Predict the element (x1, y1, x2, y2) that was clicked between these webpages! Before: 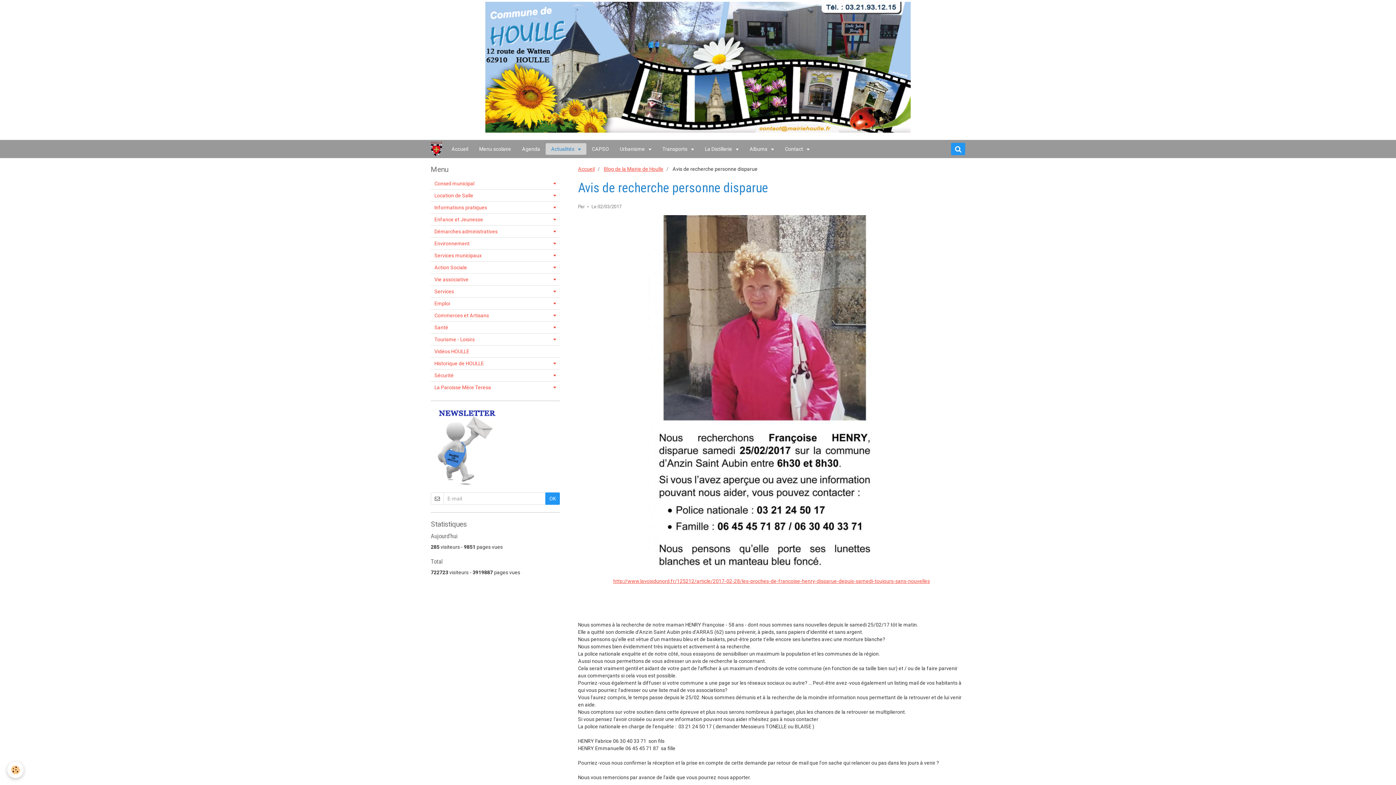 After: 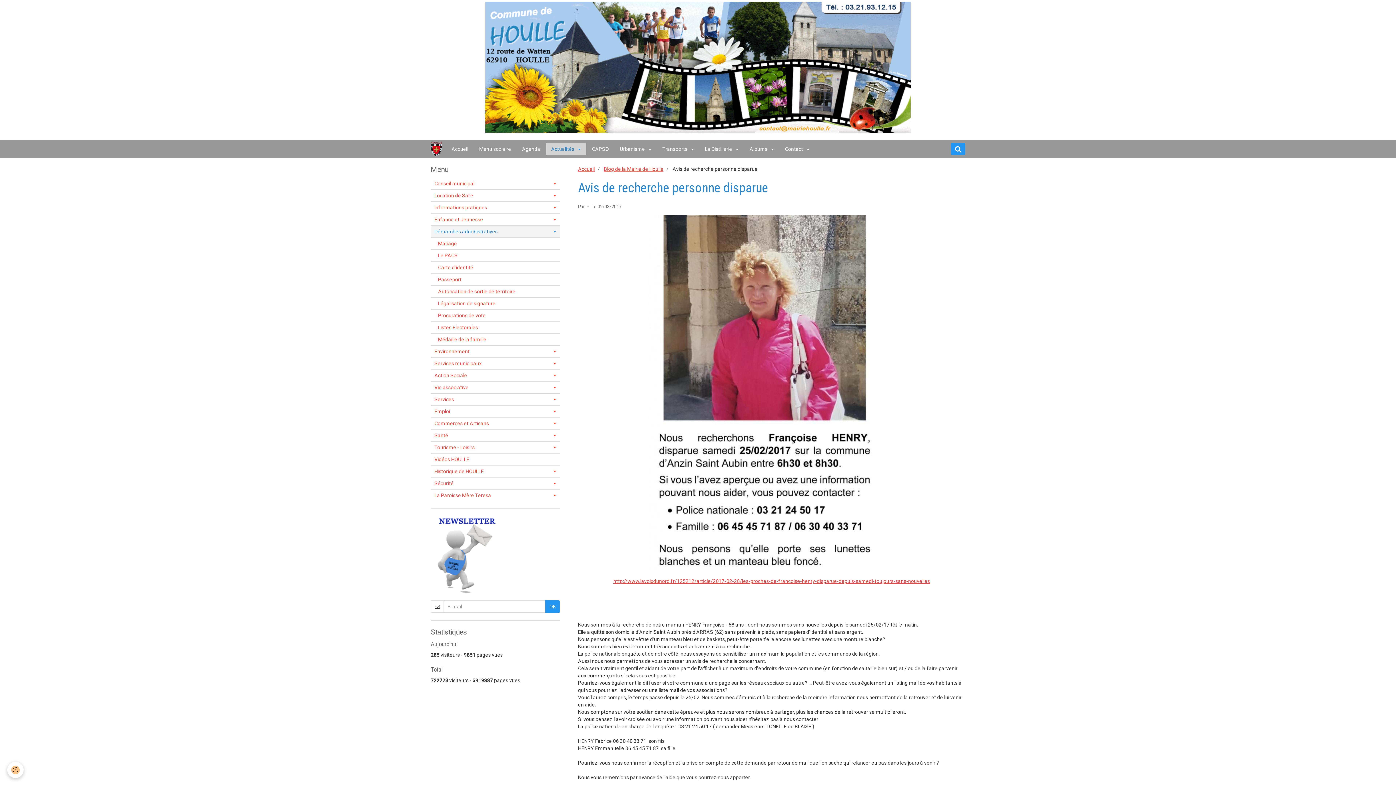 Action: bbox: (430, 225, 560, 237) label: Démarches administratives